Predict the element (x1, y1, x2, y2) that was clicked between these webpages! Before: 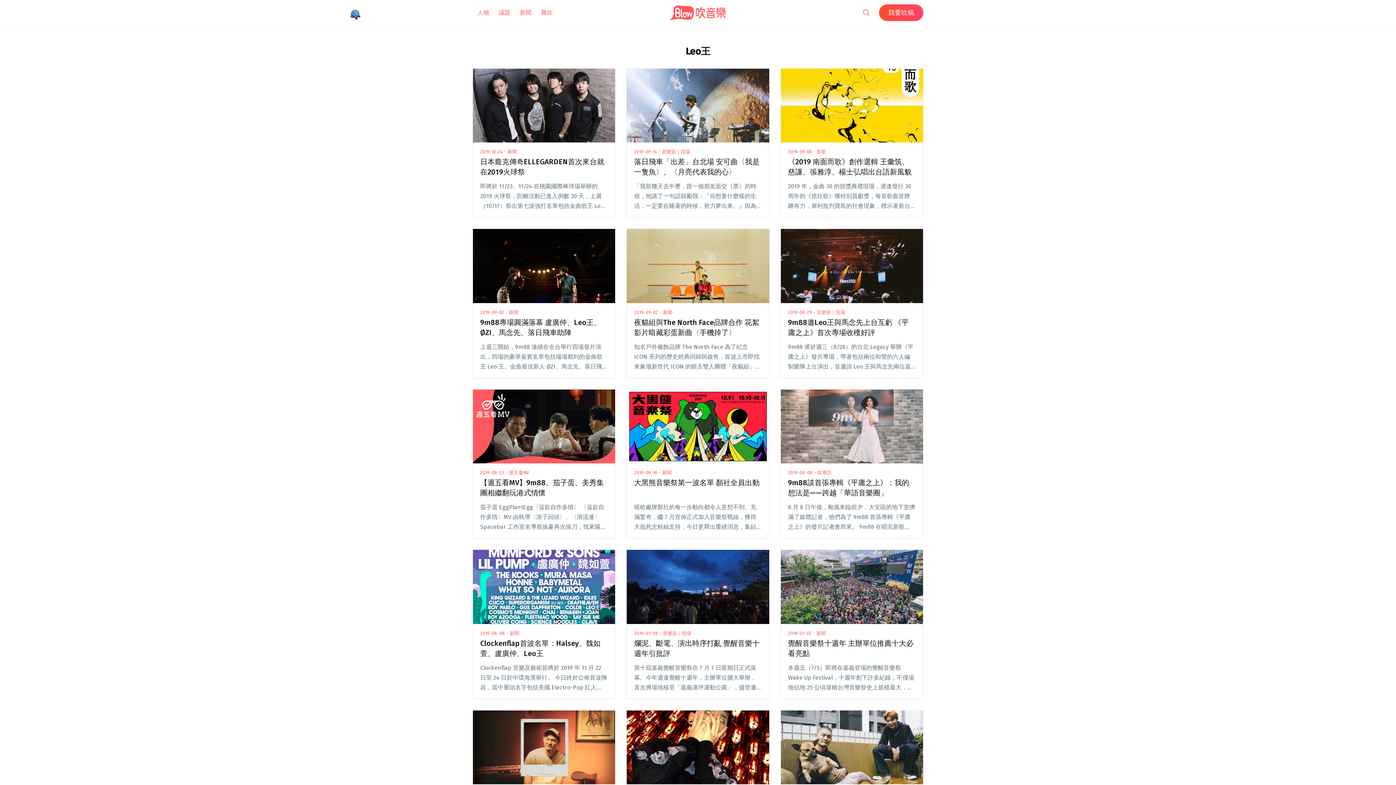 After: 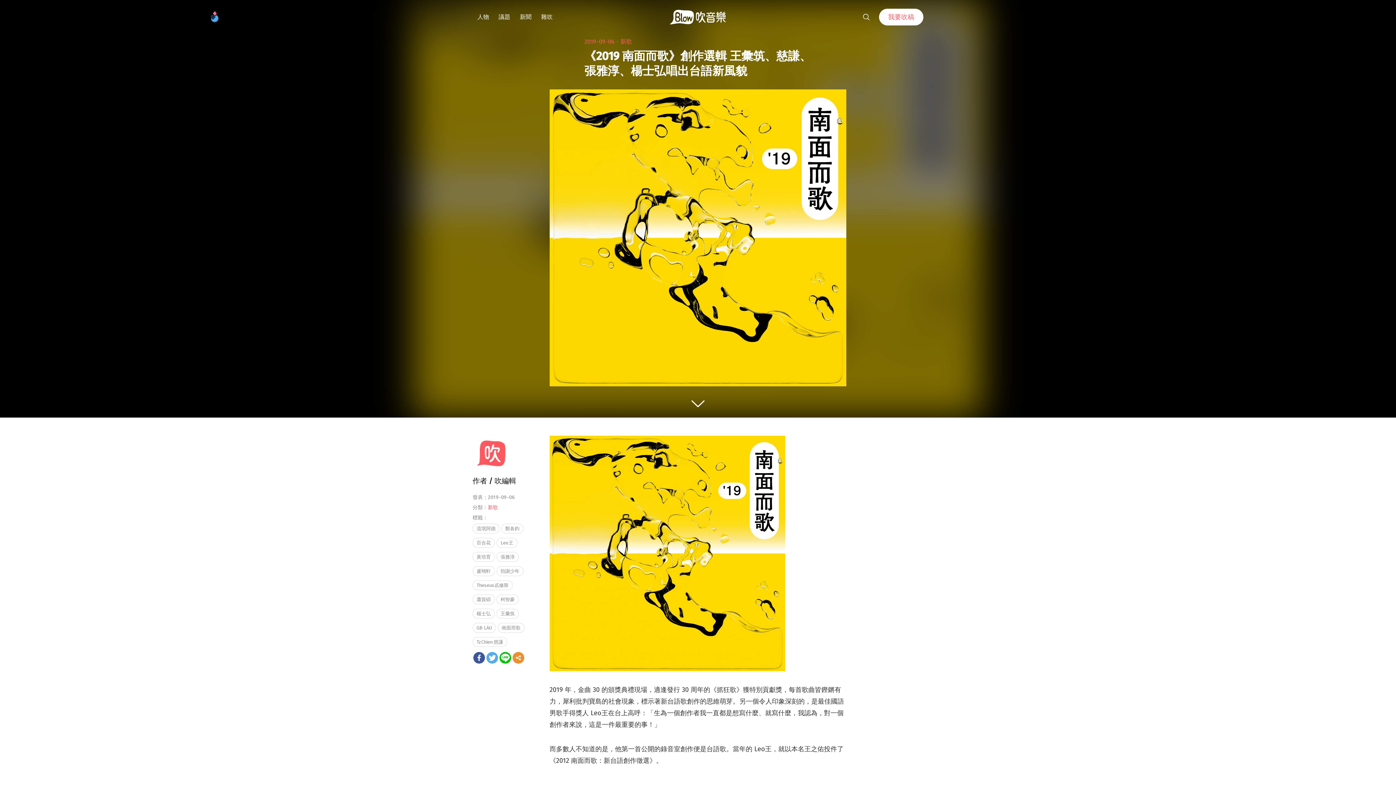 Action: bbox: (780, 68, 923, 217) label: 2019-09-06・新歌

《2019 南面而歌》創作選輯 王彙筑、慈謙、張雅淳、楊士弘唱出台語新風貌

2019 年，金曲 30 的頒獎典禮現場，適逢發行 30 周年的《抓狂歌》獲特別貢獻獎，每首歌曲皆鏗鏘有力，犀利批判寶島的社會現象，標示著新台語歌創作的思維萌芽。另一個令人印象深刻的，是最佳國語男歌手得獎人 Leo王在台上高呼：「生為一個創閱讀全文 "《2019 南面而歌》創作選輯 王彙筑、慈謙、張雅淳、楊士弘唱出台語新風貌"